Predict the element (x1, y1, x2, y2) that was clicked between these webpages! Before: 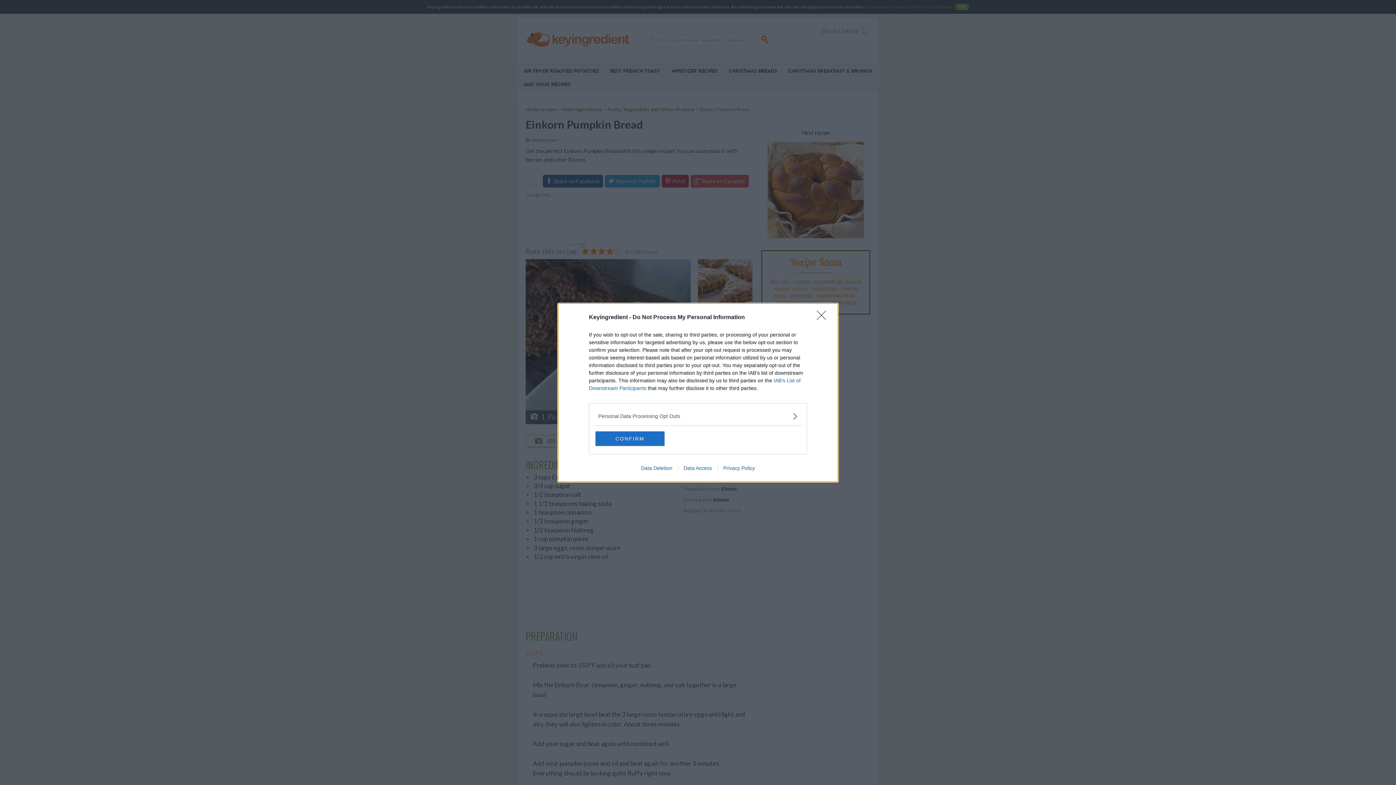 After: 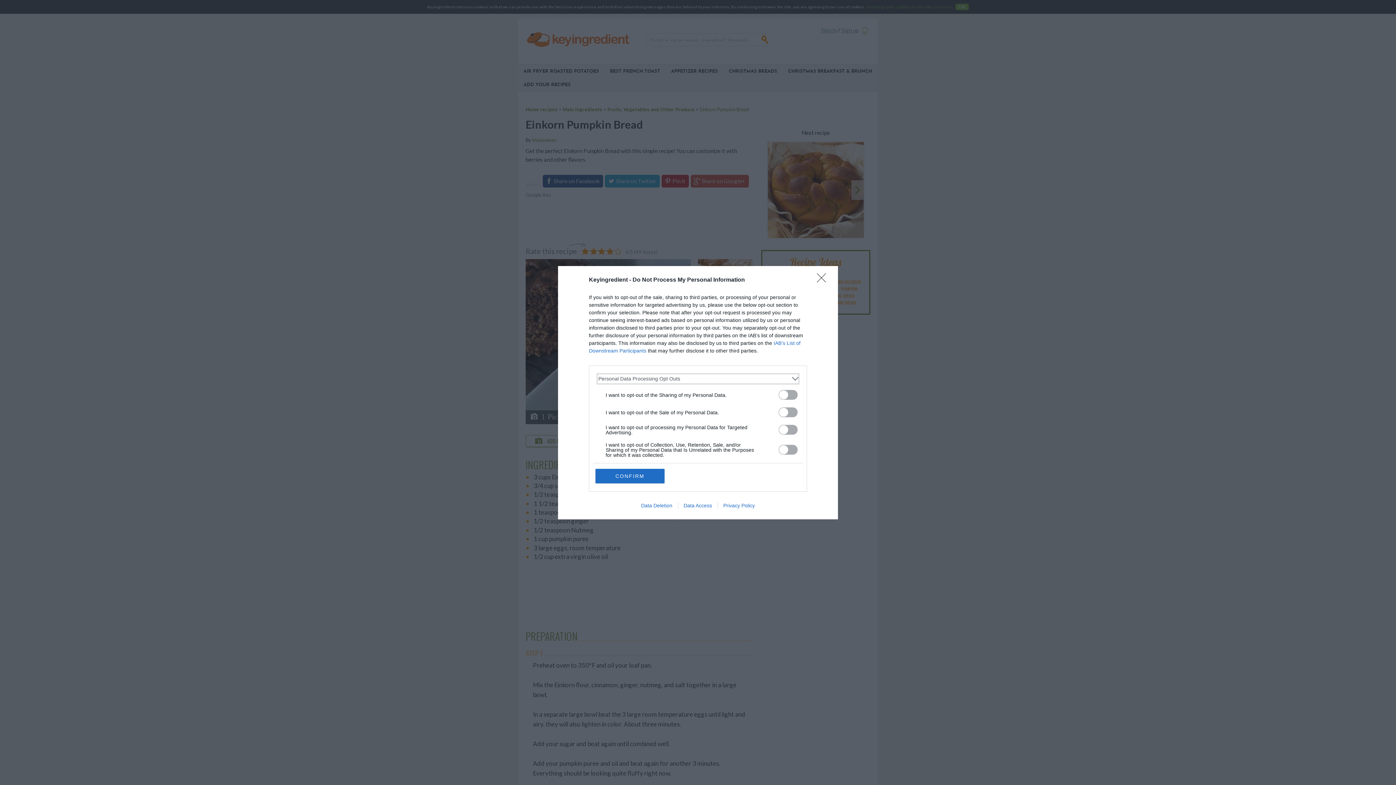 Action: label: Opt-Outs bbox: (598, 412, 797, 420)